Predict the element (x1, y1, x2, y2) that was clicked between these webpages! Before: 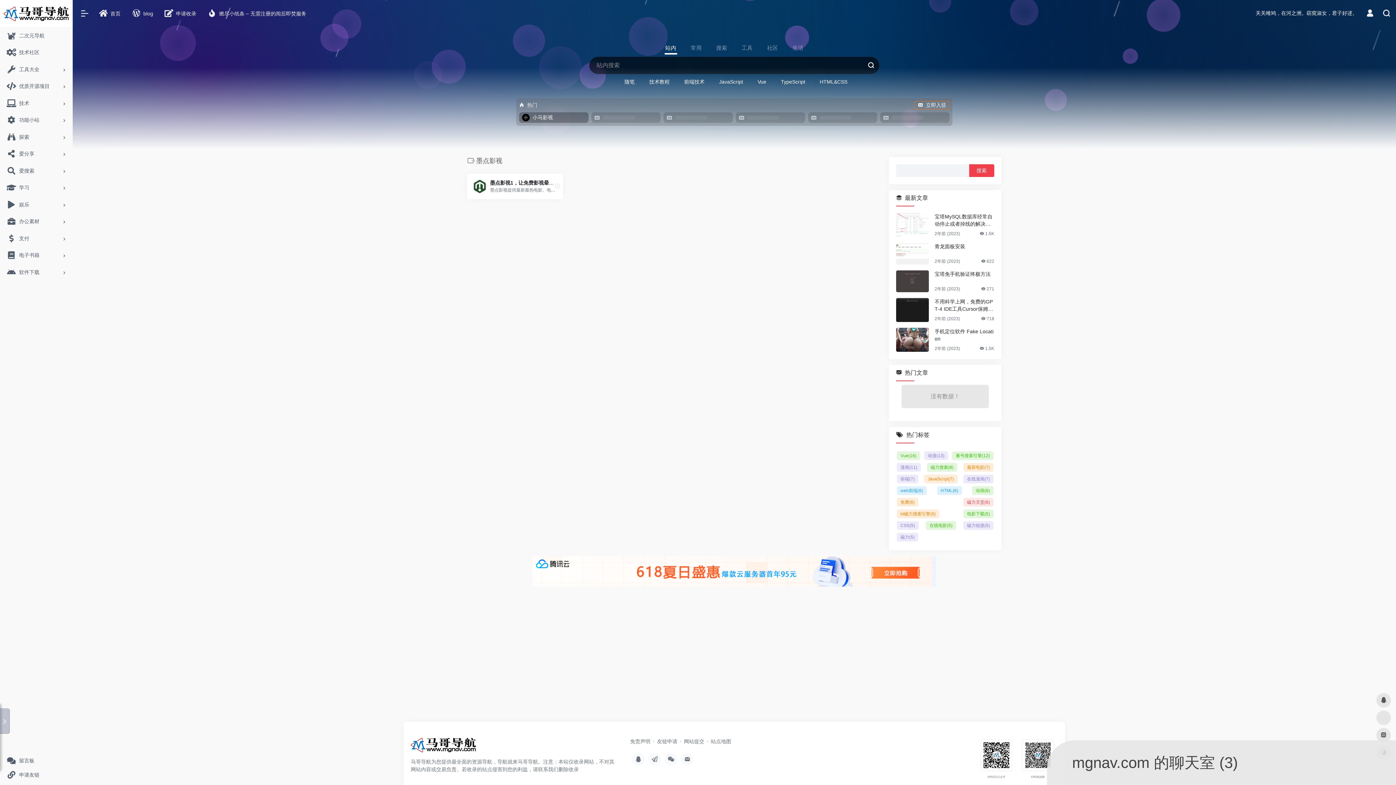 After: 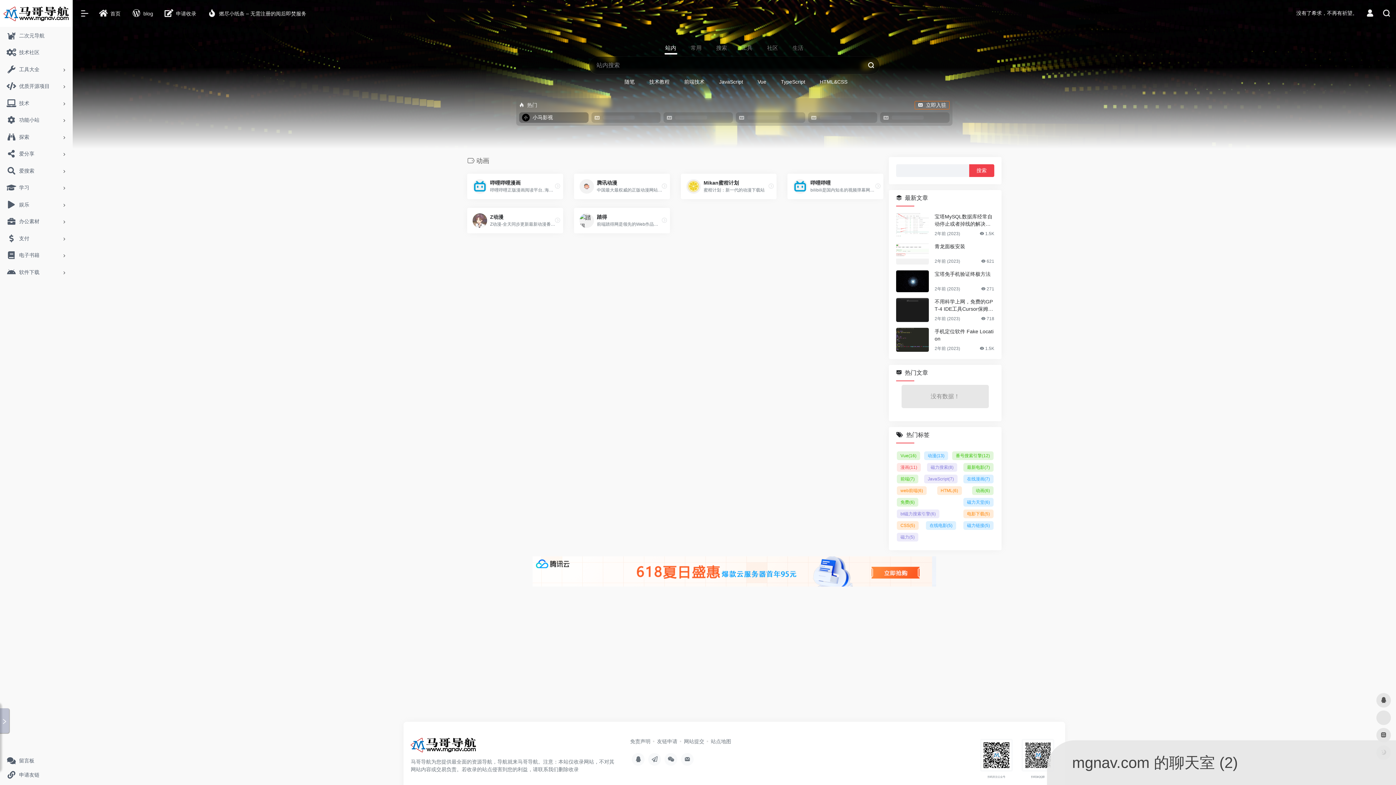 Action: label: 动画(6) bbox: (972, 486, 993, 495)